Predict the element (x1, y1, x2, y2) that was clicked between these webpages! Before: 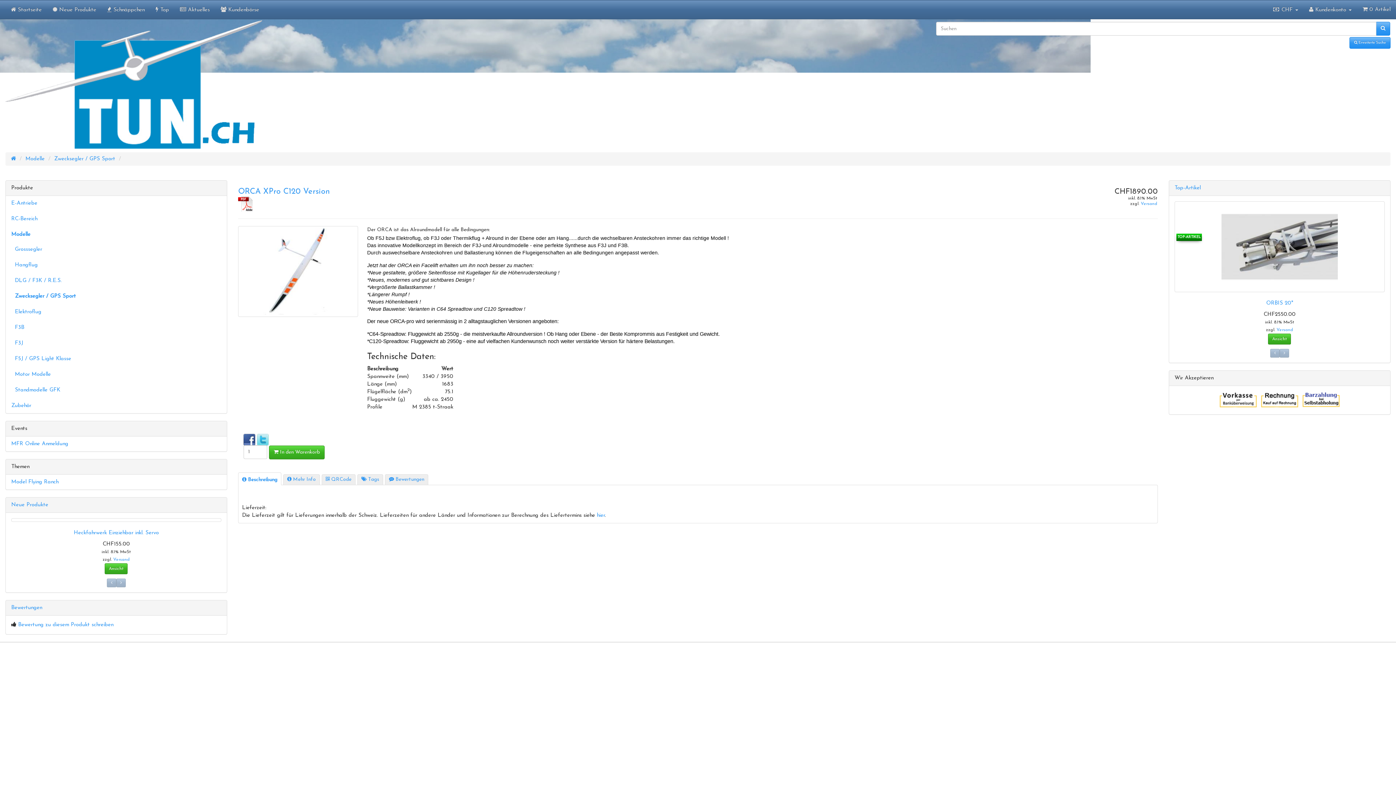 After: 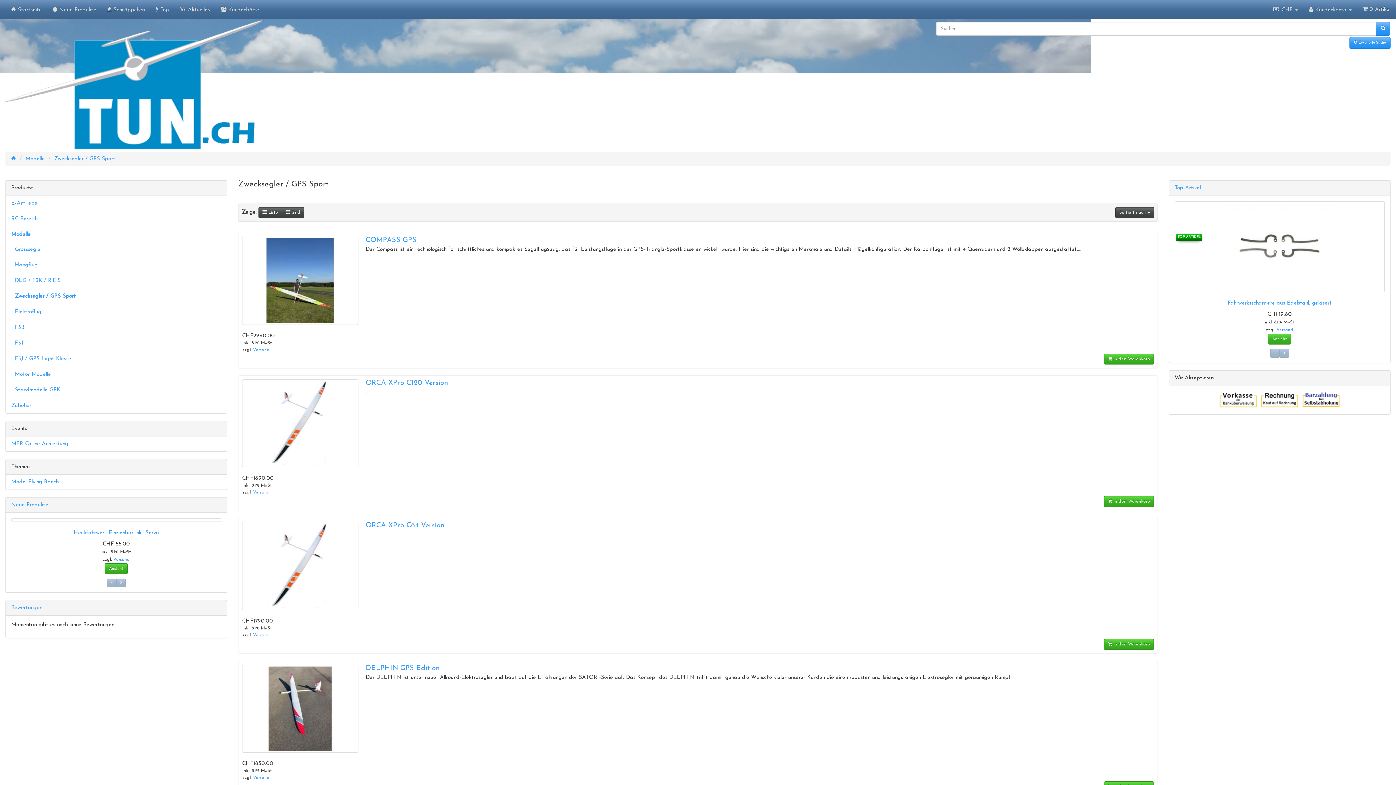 Action: bbox: (5, 289, 226, 304) label:   Zwecksegler / GPS Sport